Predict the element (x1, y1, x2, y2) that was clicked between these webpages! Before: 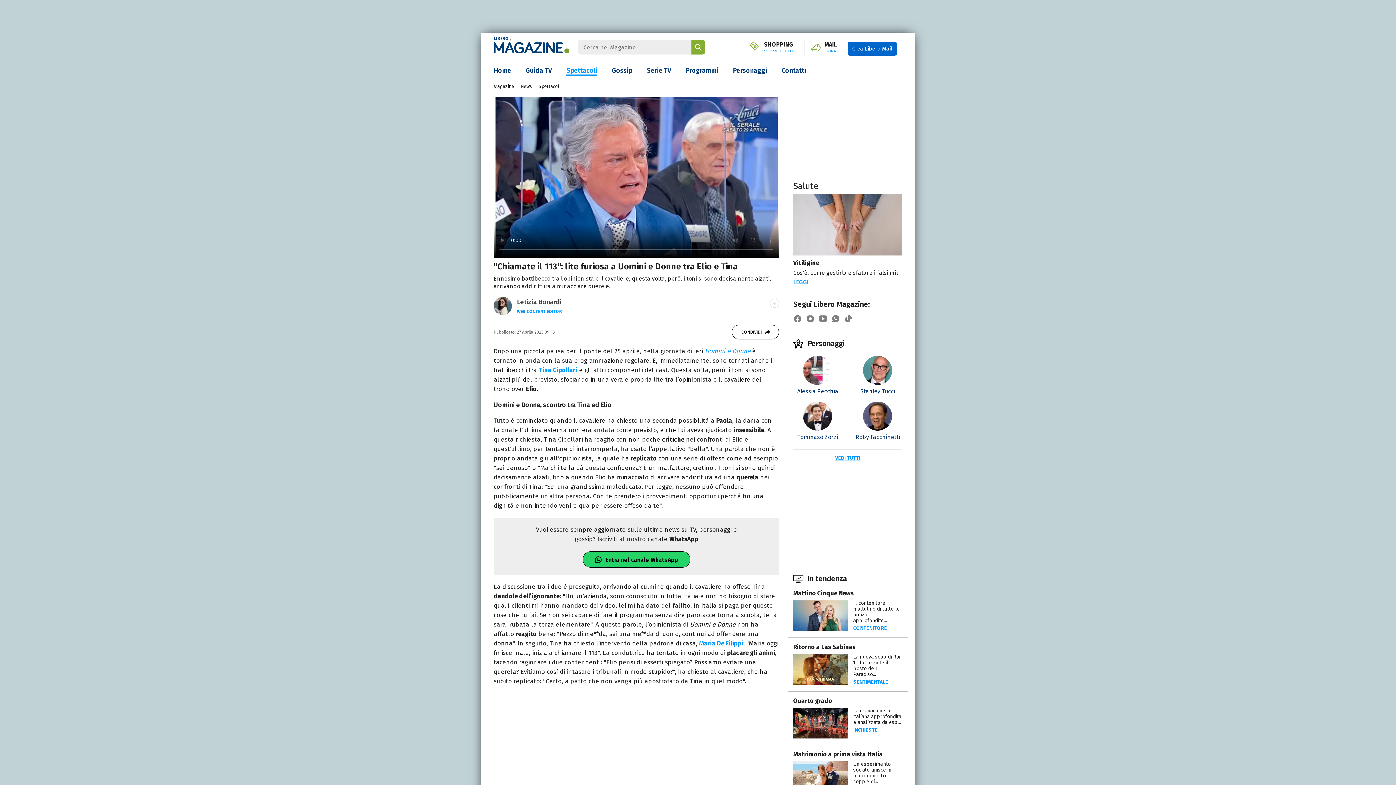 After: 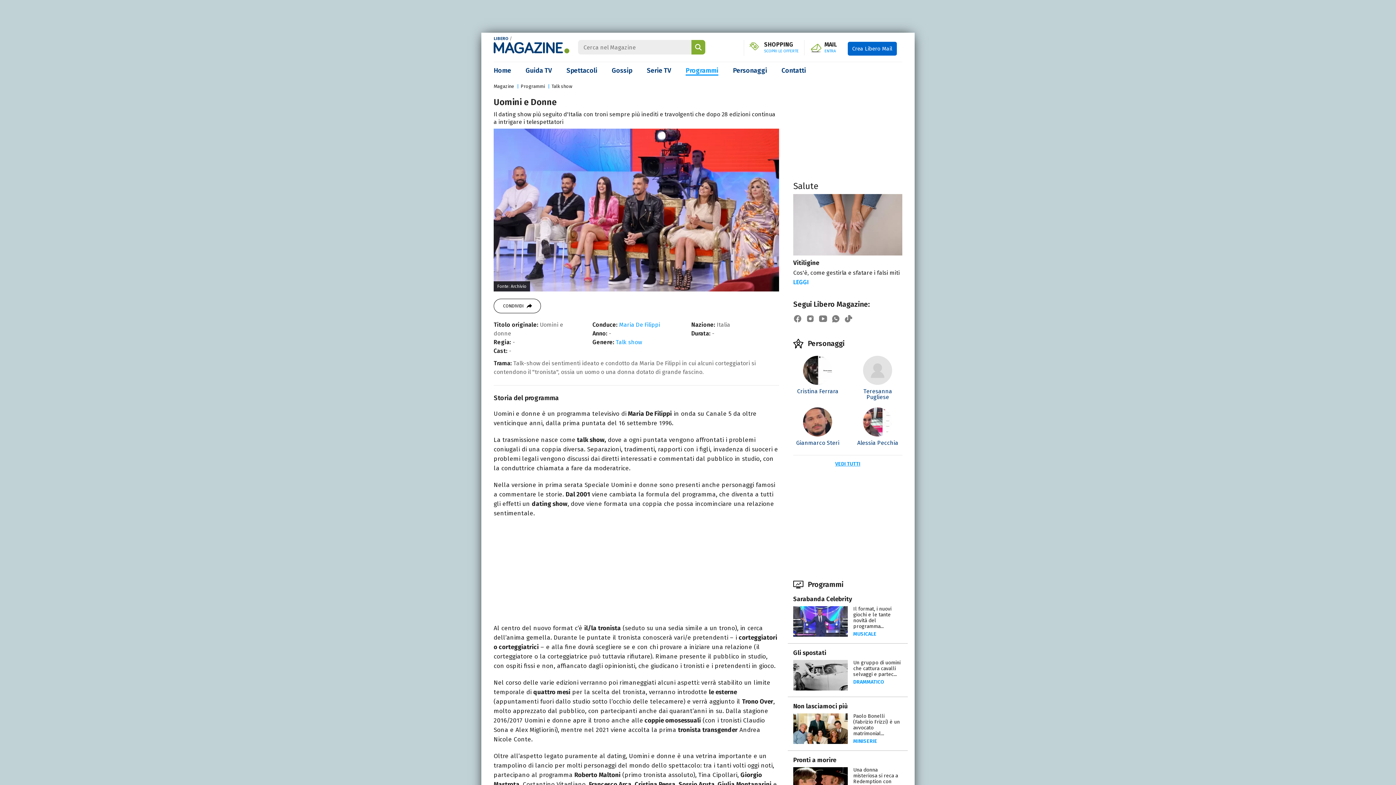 Action: bbox: (705, 347, 750, 355) label: Uomini e Donne